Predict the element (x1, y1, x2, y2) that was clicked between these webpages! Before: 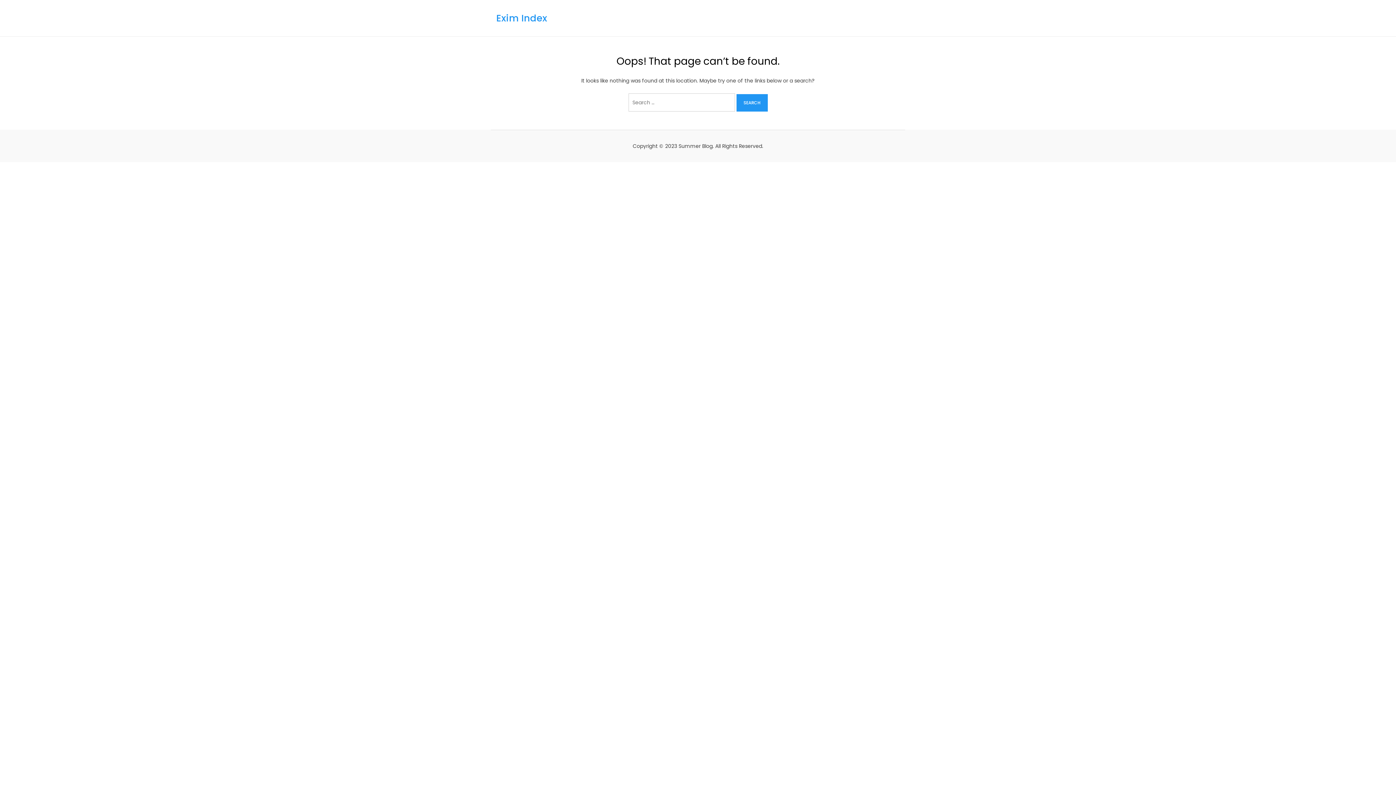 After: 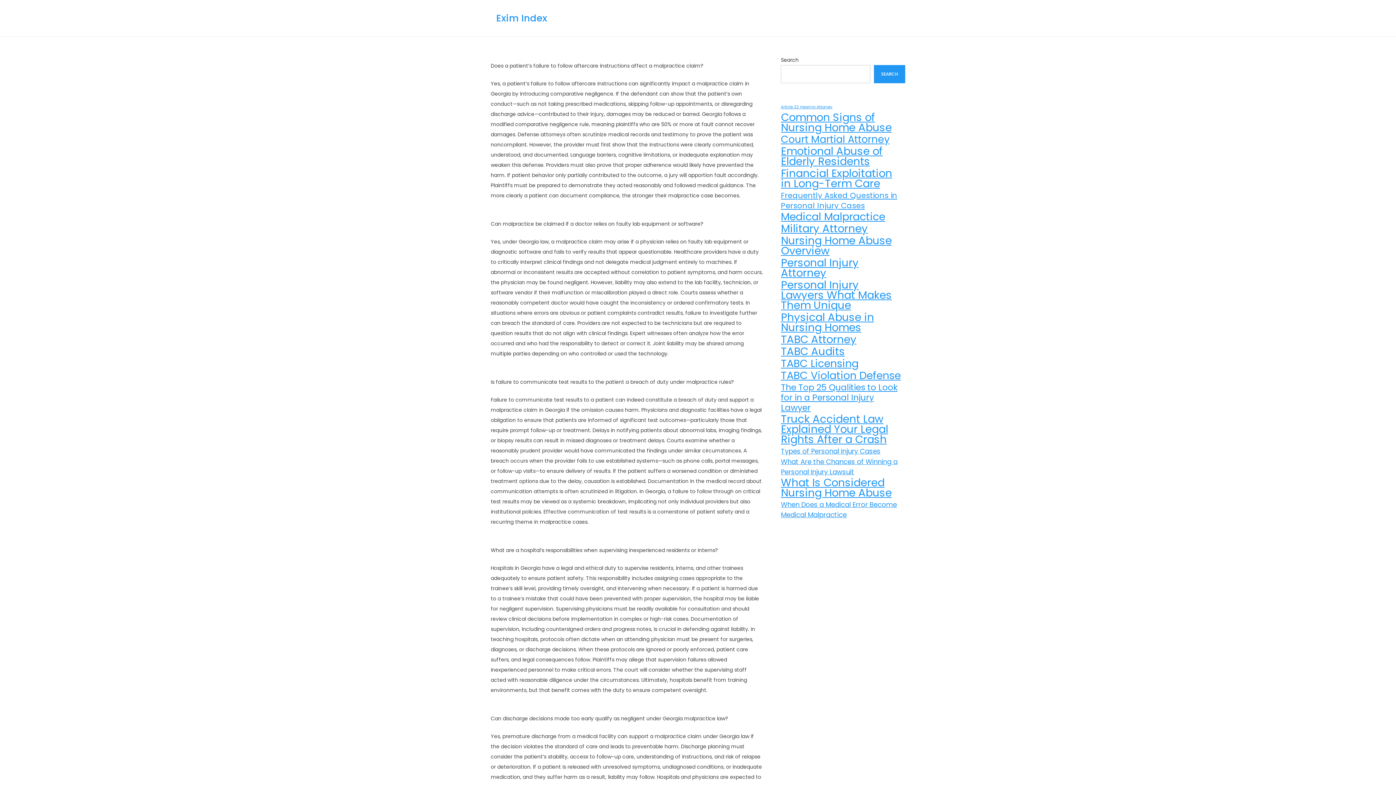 Action: bbox: (496, 11, 547, 24) label: Exim Index